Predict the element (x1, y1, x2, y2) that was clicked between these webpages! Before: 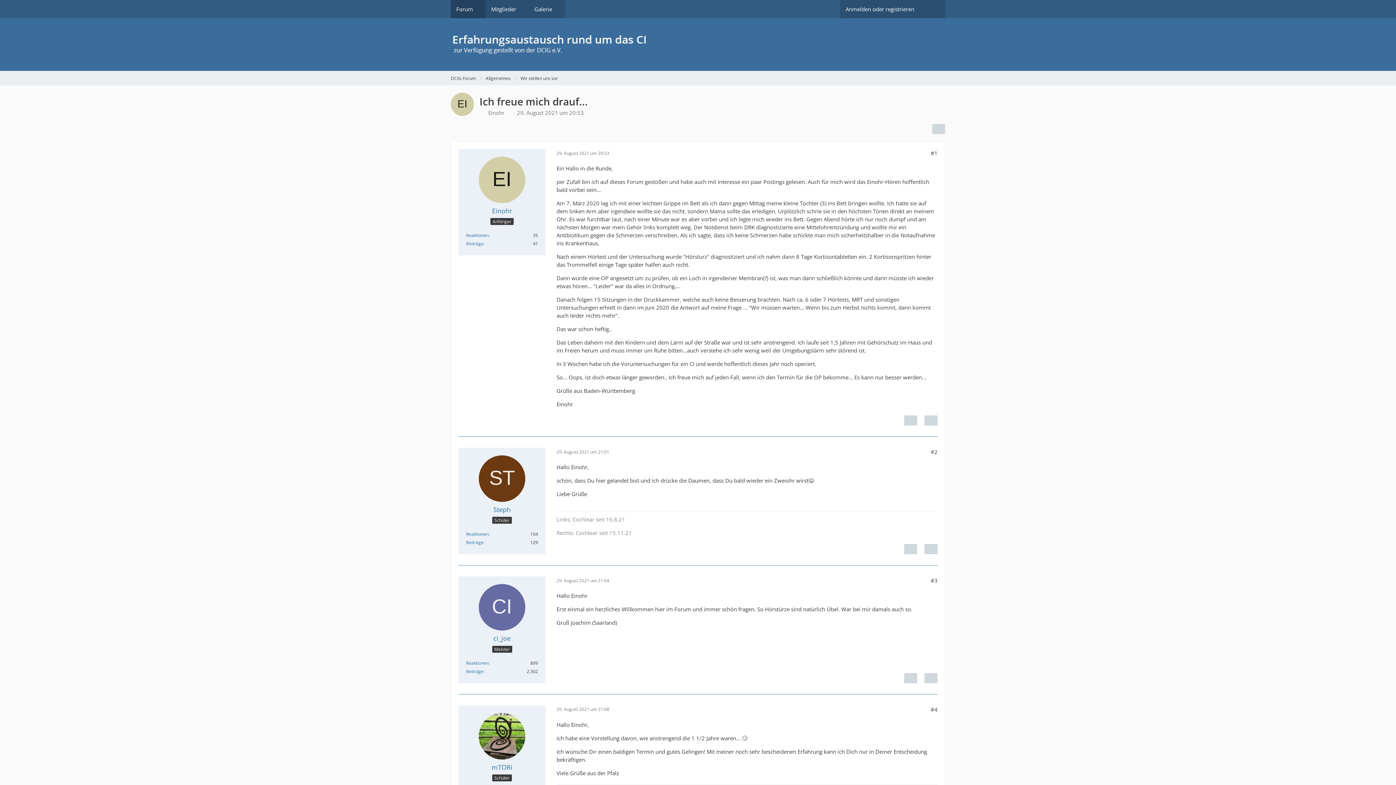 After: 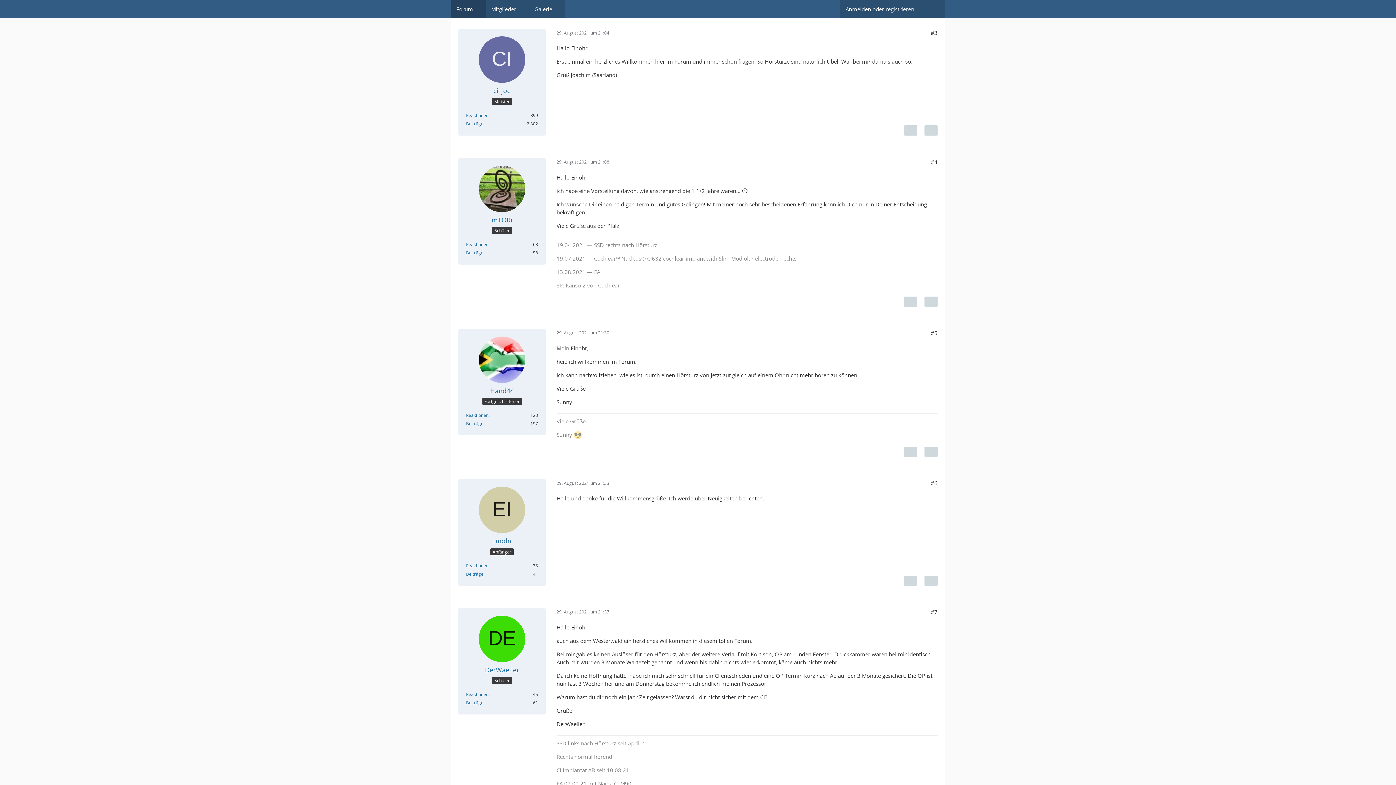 Action: label: 29. August 2021 um 21:04 bbox: (556, 577, 609, 583)